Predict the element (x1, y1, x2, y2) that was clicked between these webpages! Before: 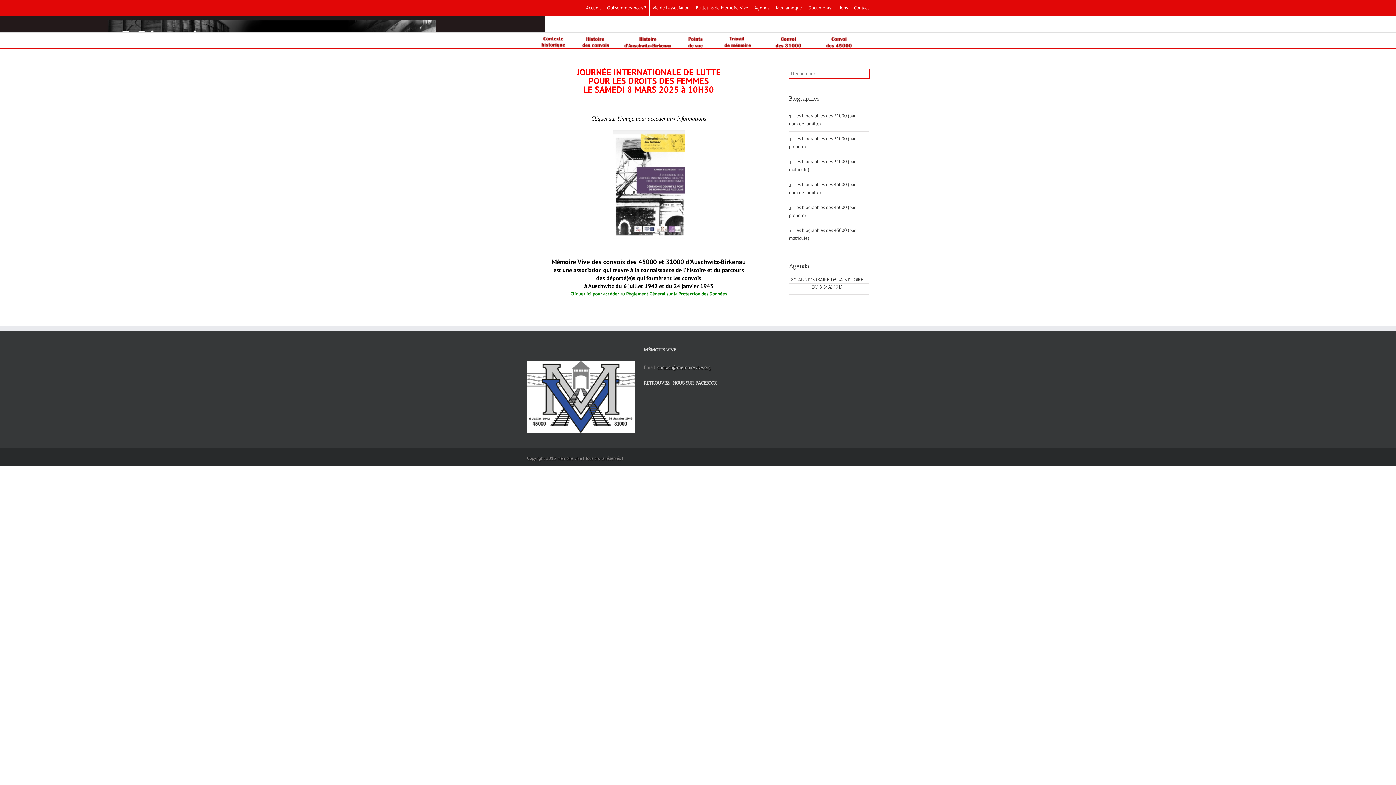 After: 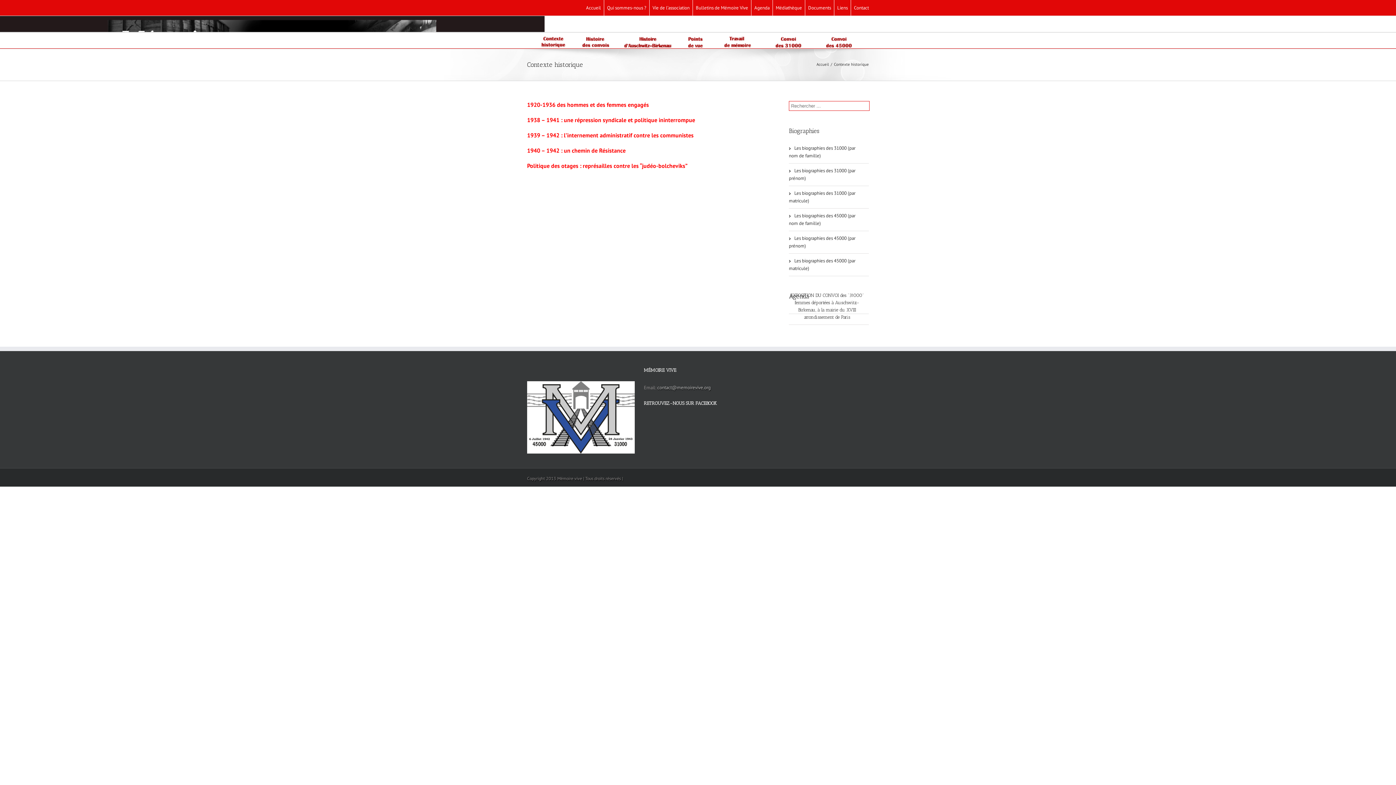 Action: bbox: (539, 32, 567, 48)